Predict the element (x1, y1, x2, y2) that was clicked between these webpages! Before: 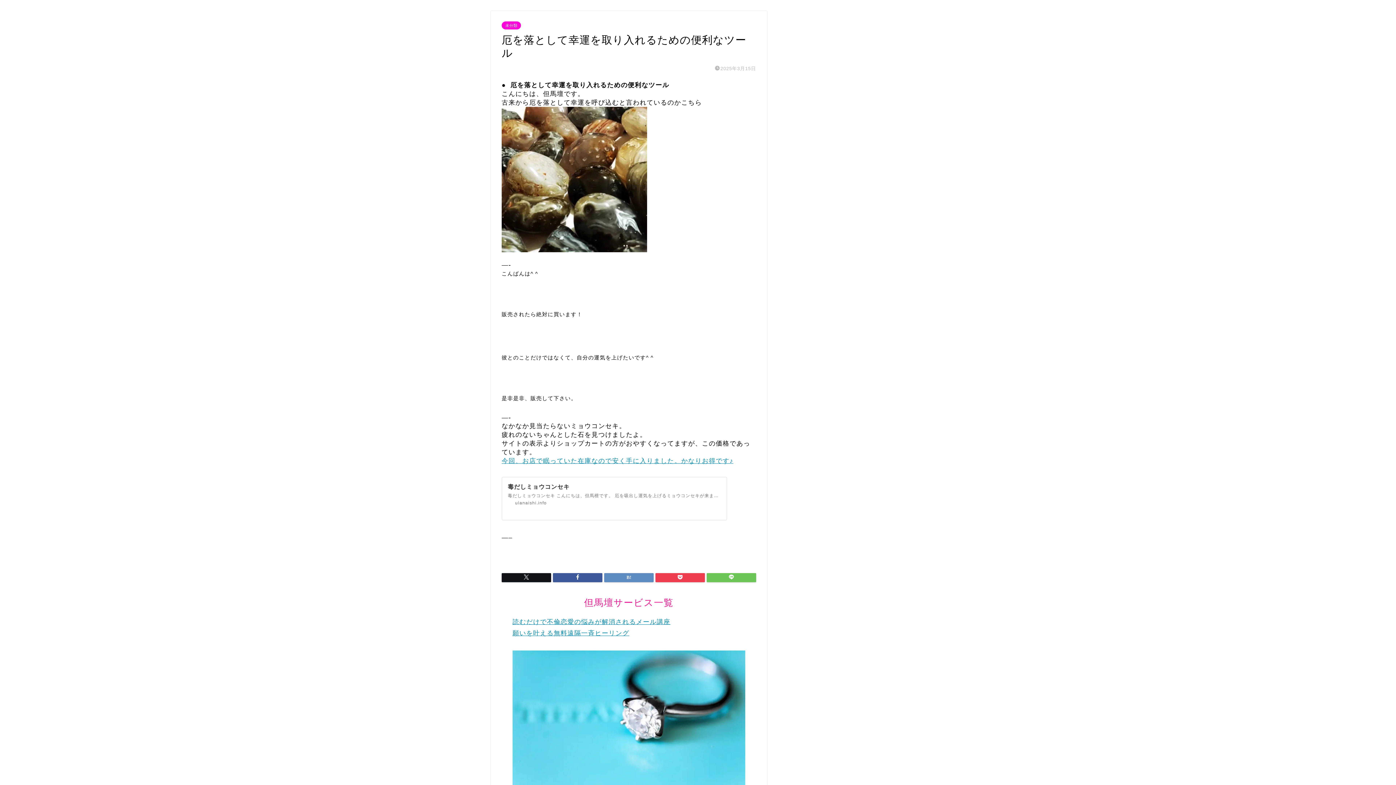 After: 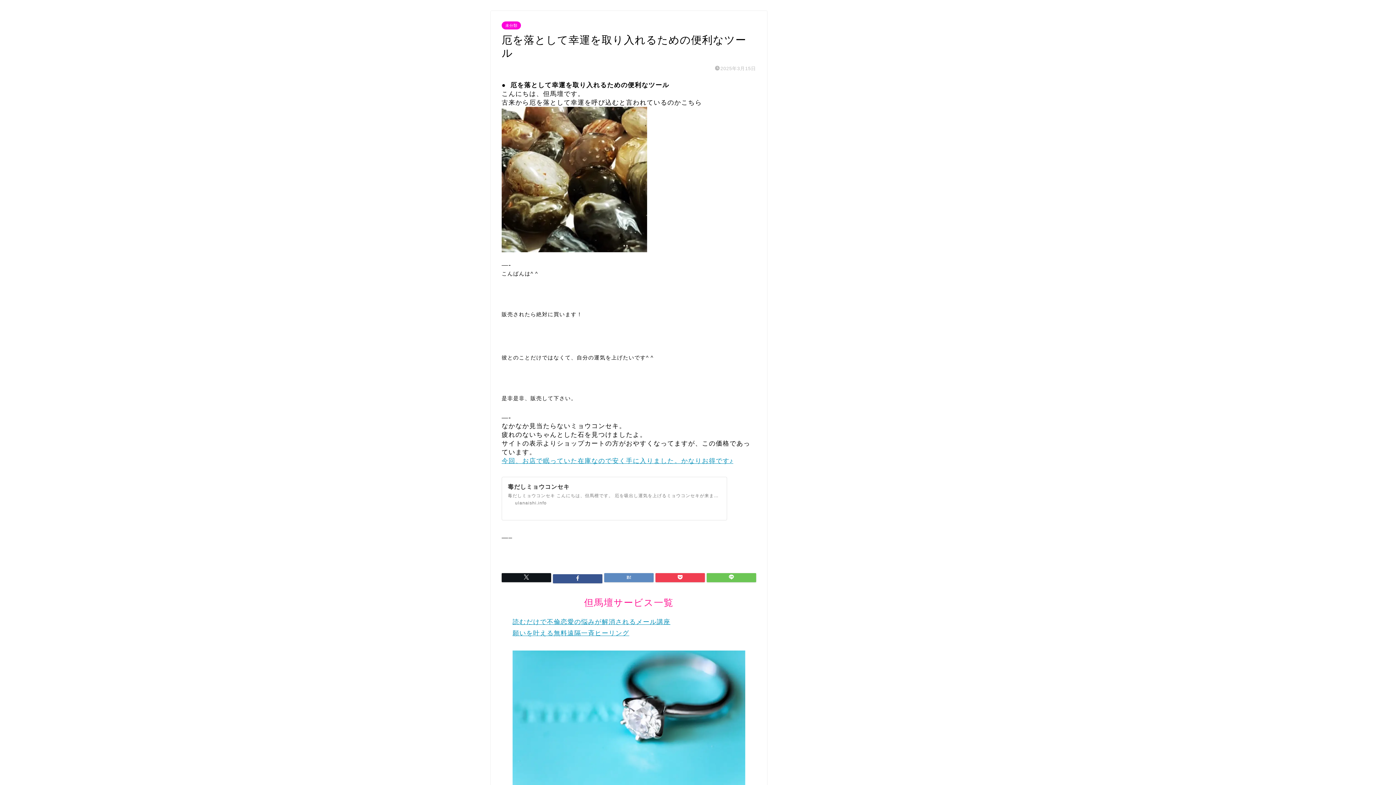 Action: bbox: (553, 573, 602, 582)